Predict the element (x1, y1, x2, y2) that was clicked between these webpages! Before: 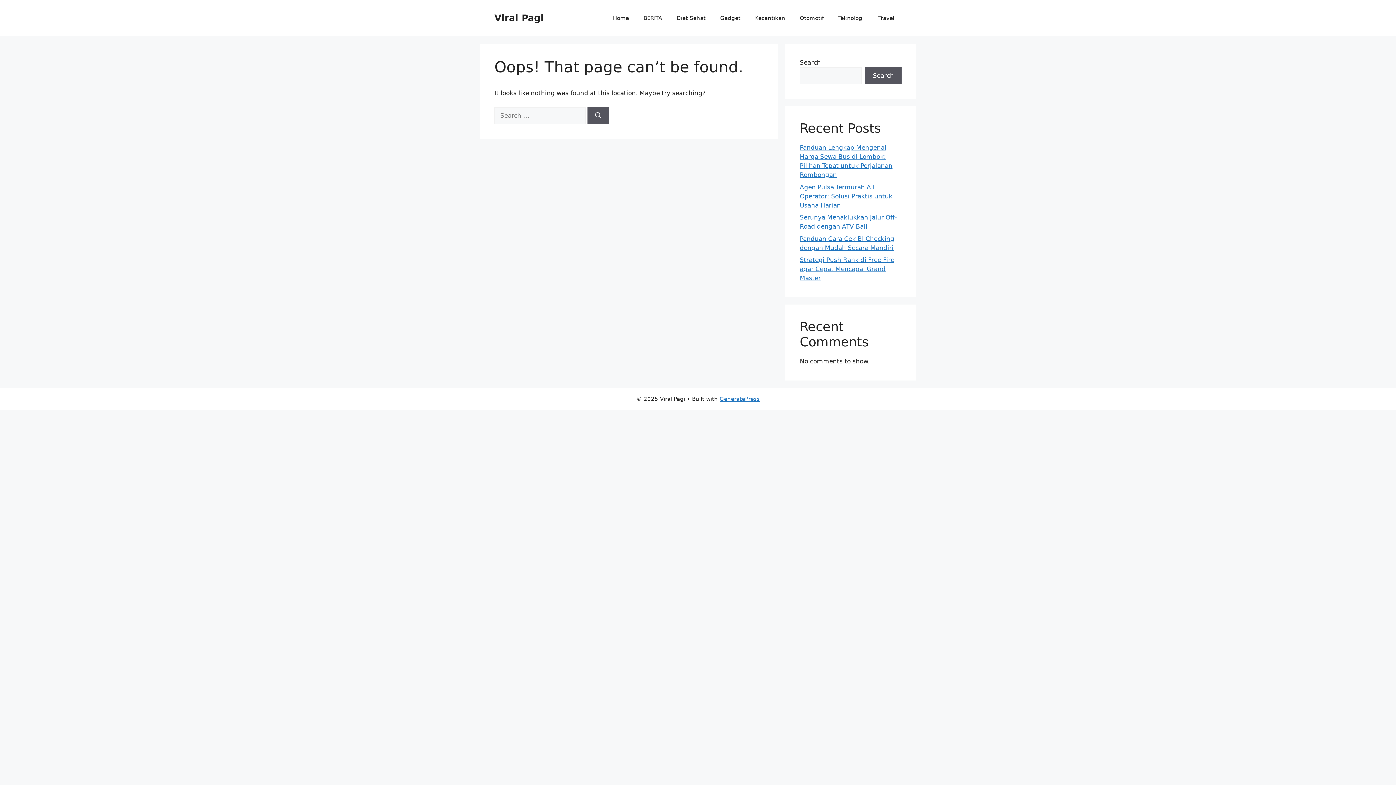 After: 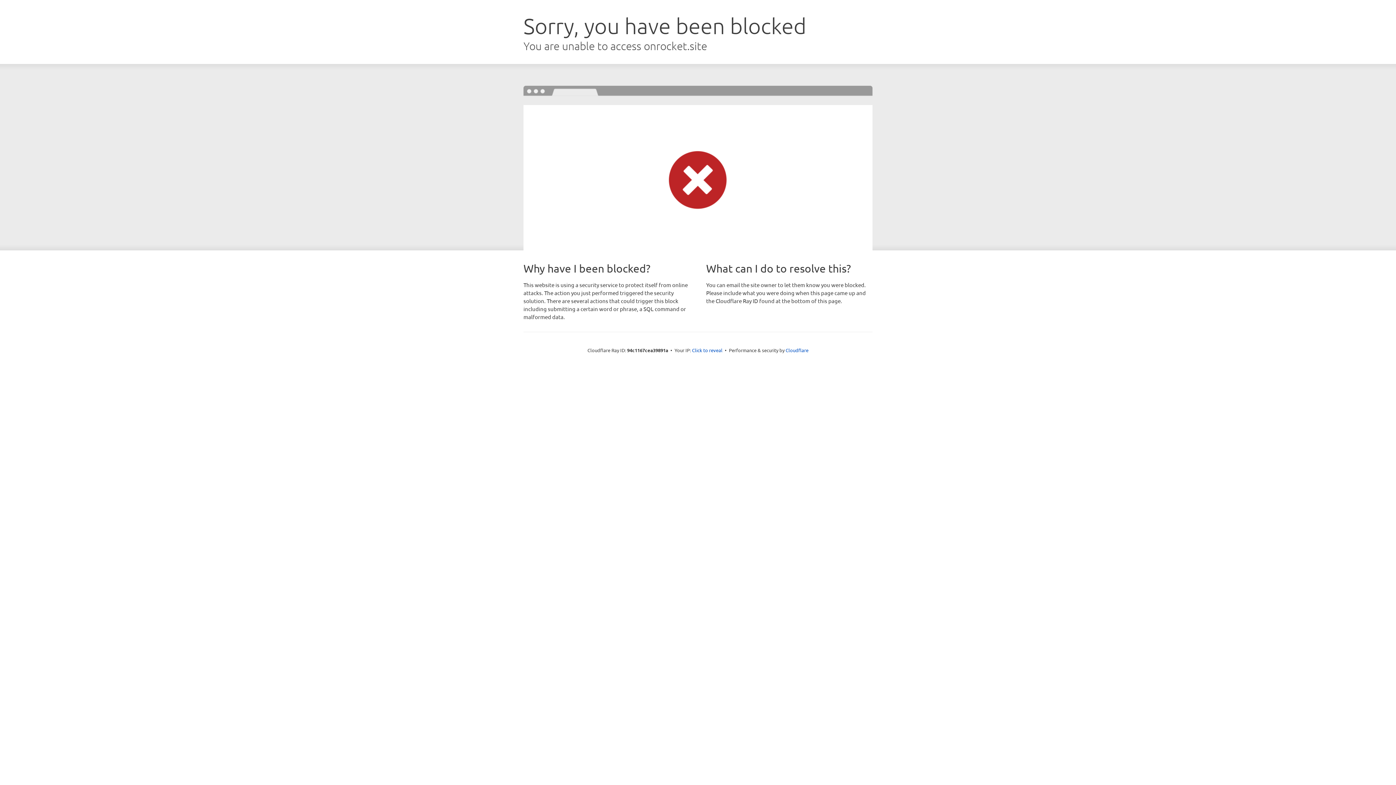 Action: label: GeneratePress bbox: (719, 396, 759, 402)